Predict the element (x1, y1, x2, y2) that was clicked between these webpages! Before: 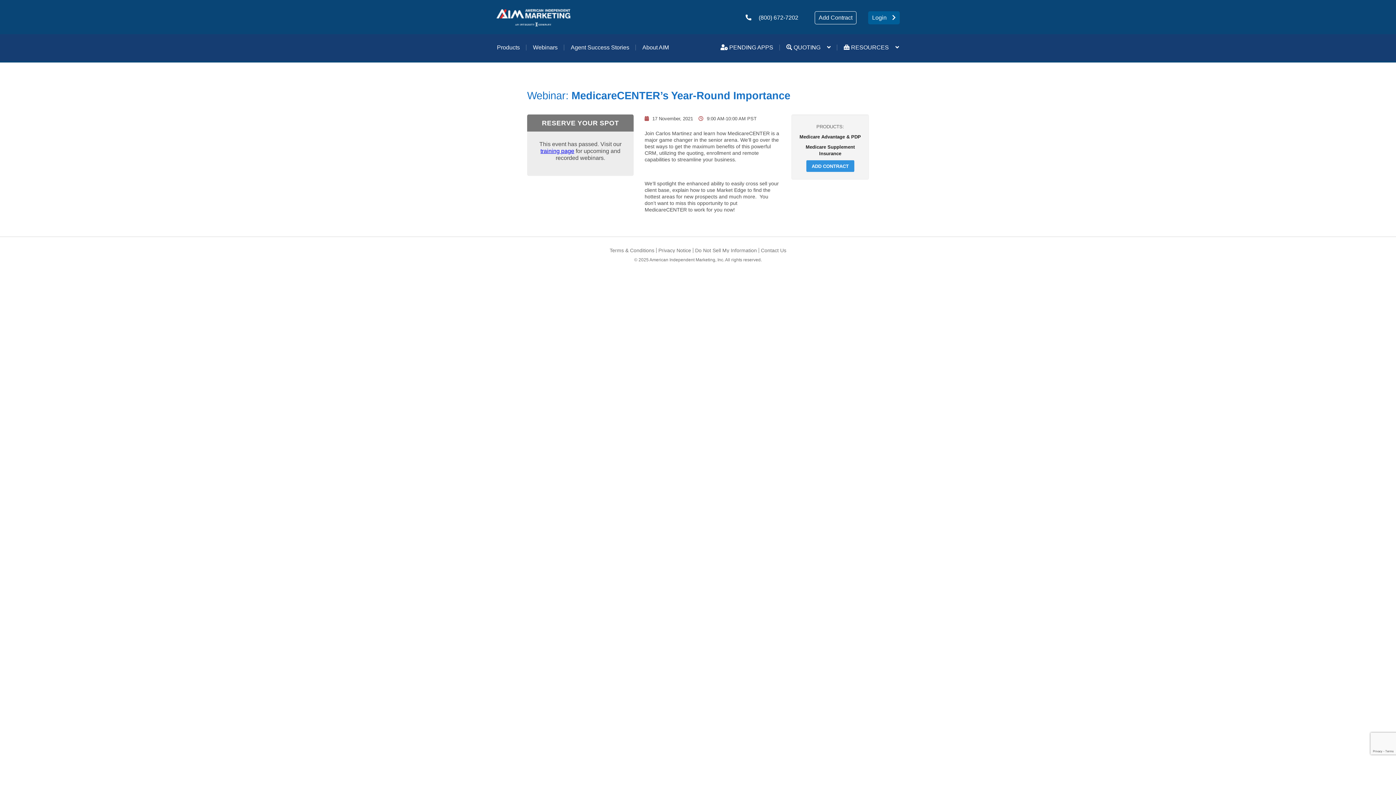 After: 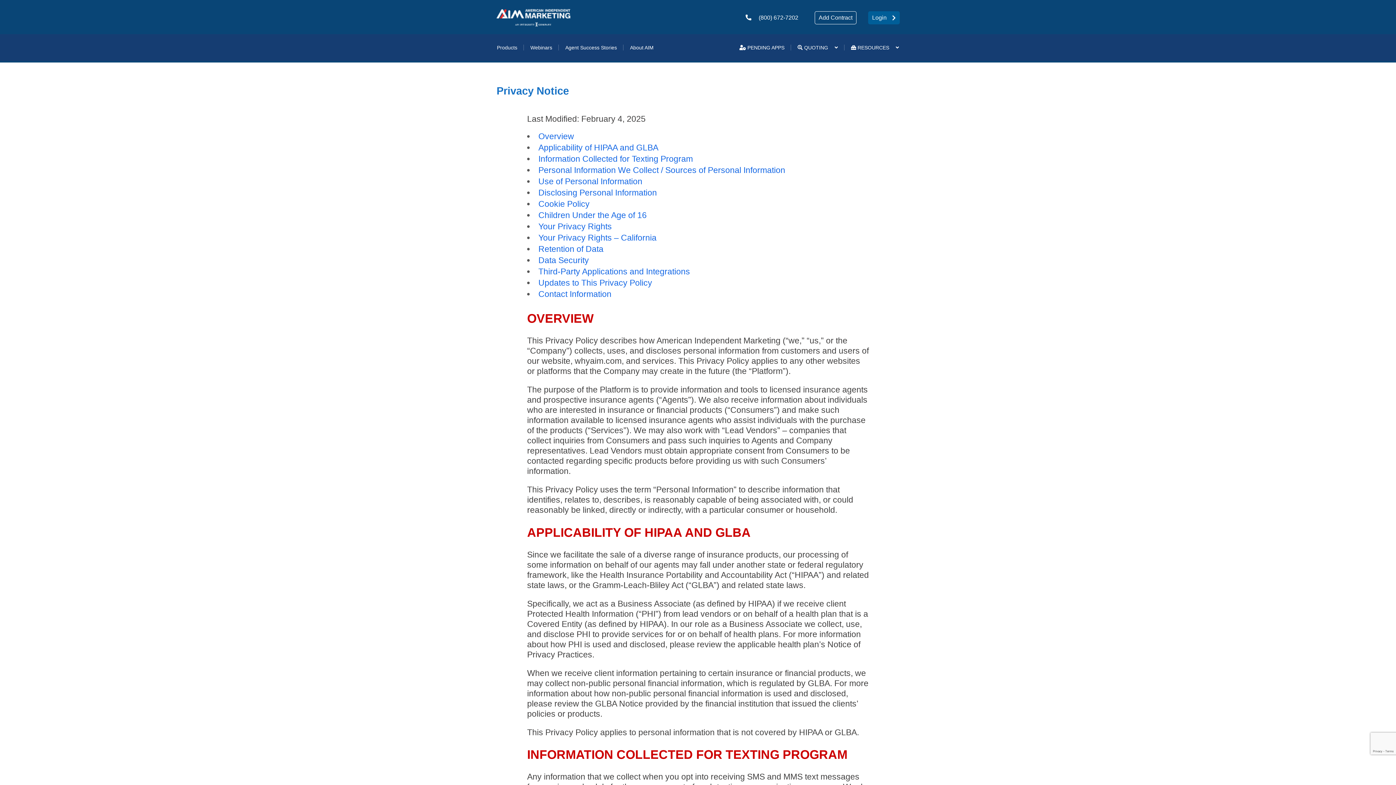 Action: label: Privacy Notice bbox: (658, 248, 691, 253)